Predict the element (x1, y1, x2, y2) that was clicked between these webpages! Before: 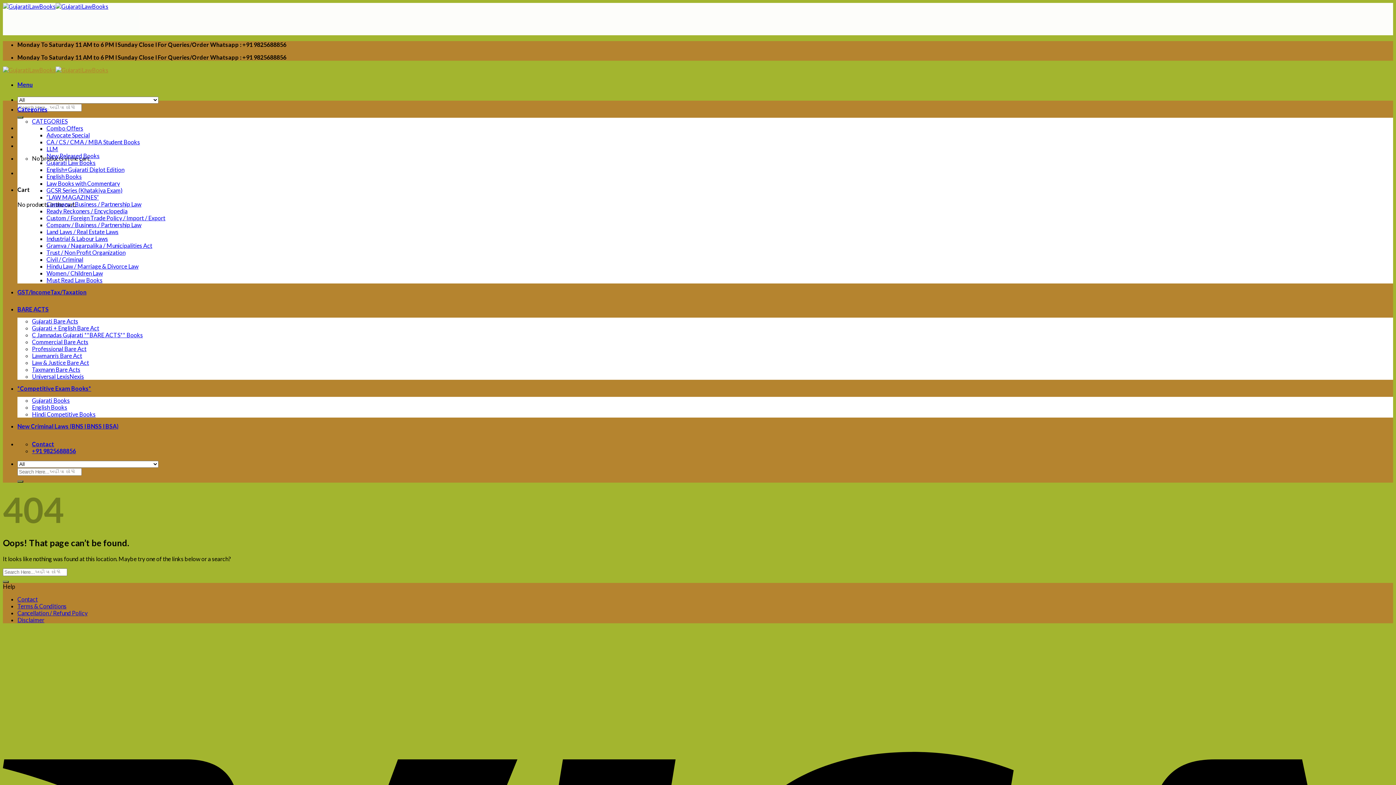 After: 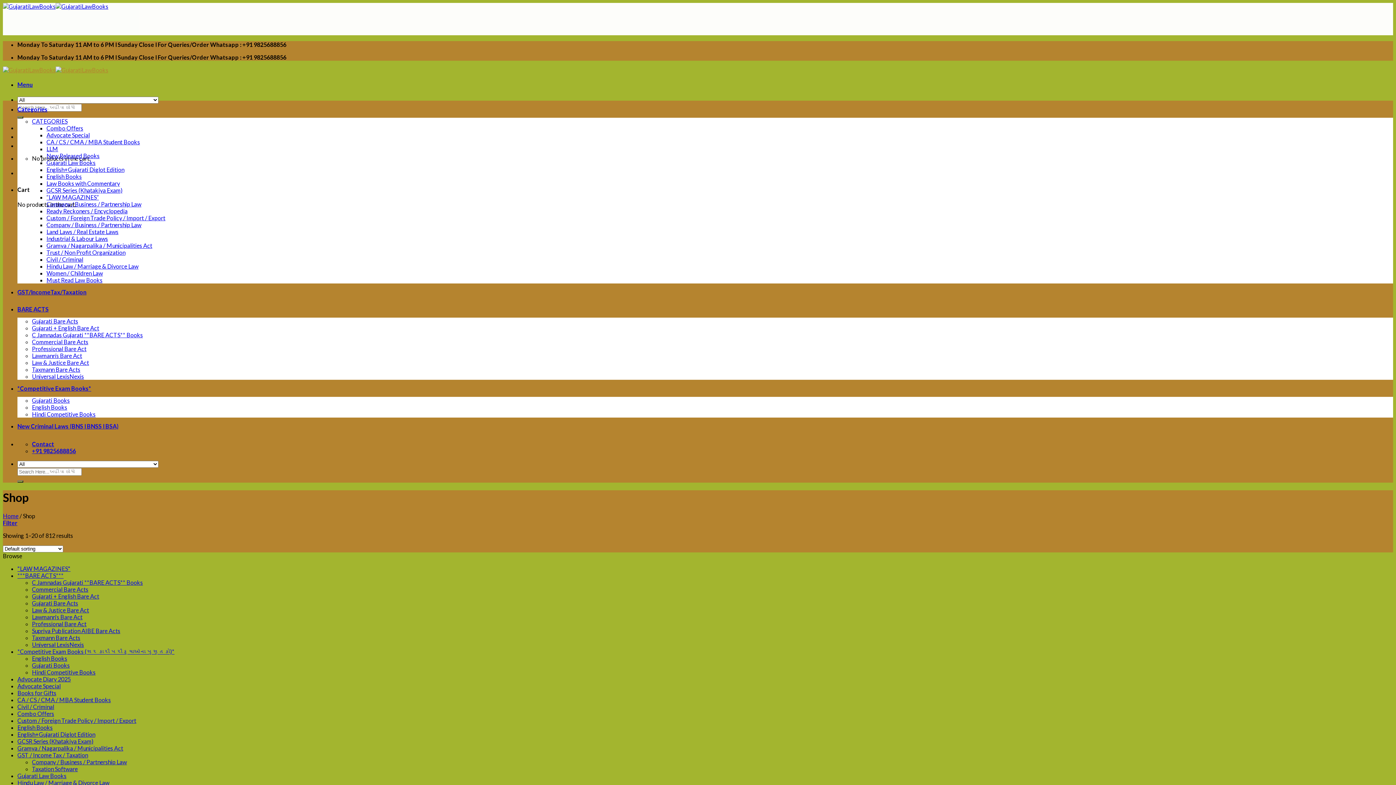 Action: label: CATEGORIES bbox: (32, 117, 67, 124)